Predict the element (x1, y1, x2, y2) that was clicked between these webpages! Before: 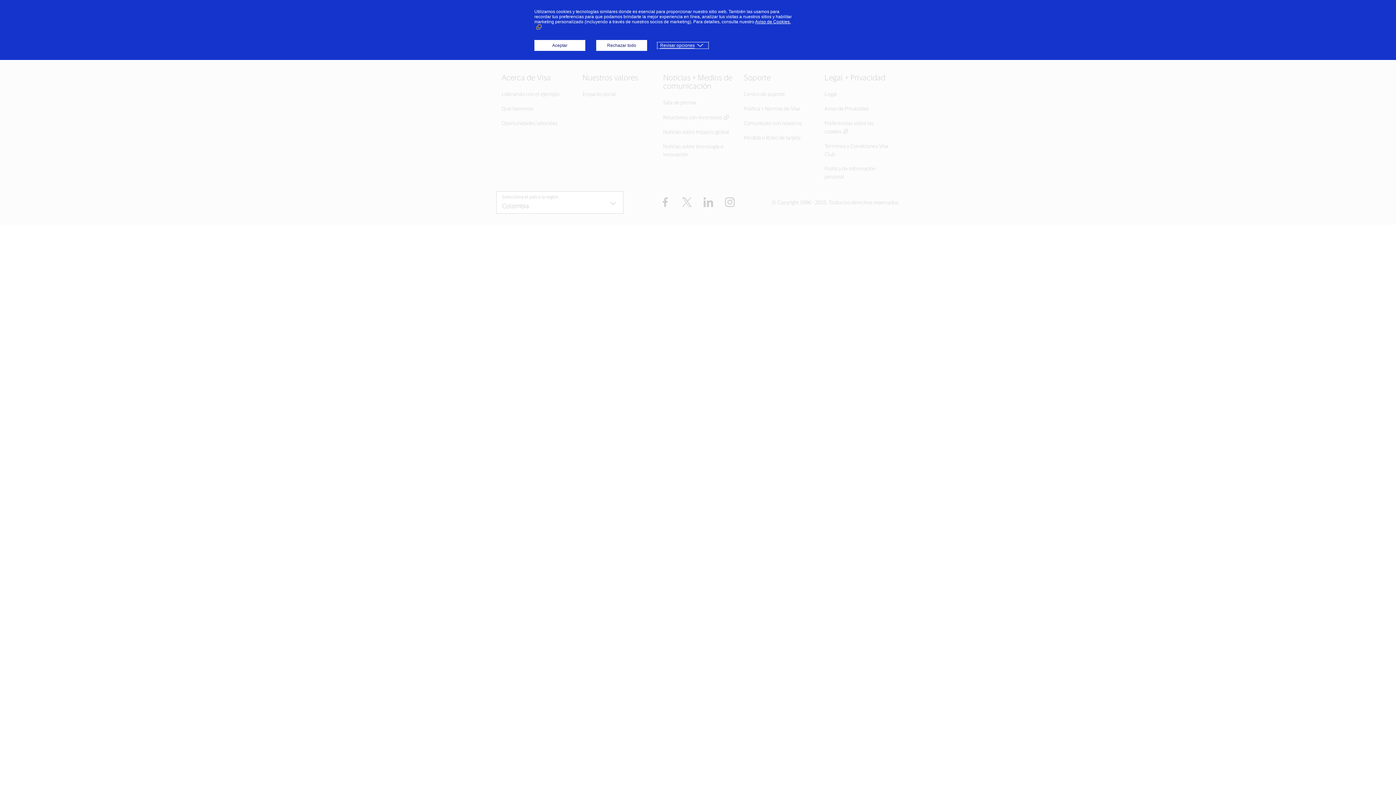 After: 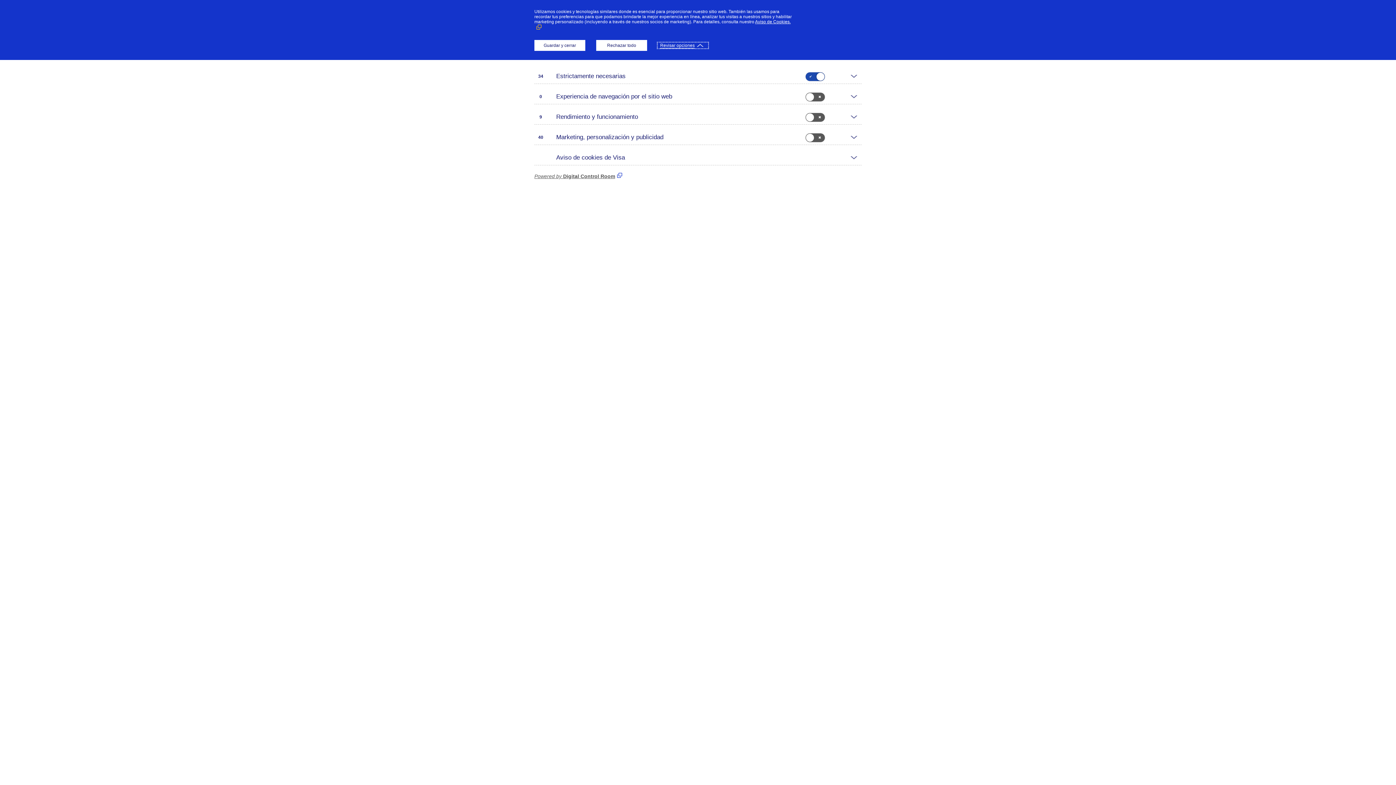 Action: label: Revisar opciones bbox: (658, 42, 708, 48)